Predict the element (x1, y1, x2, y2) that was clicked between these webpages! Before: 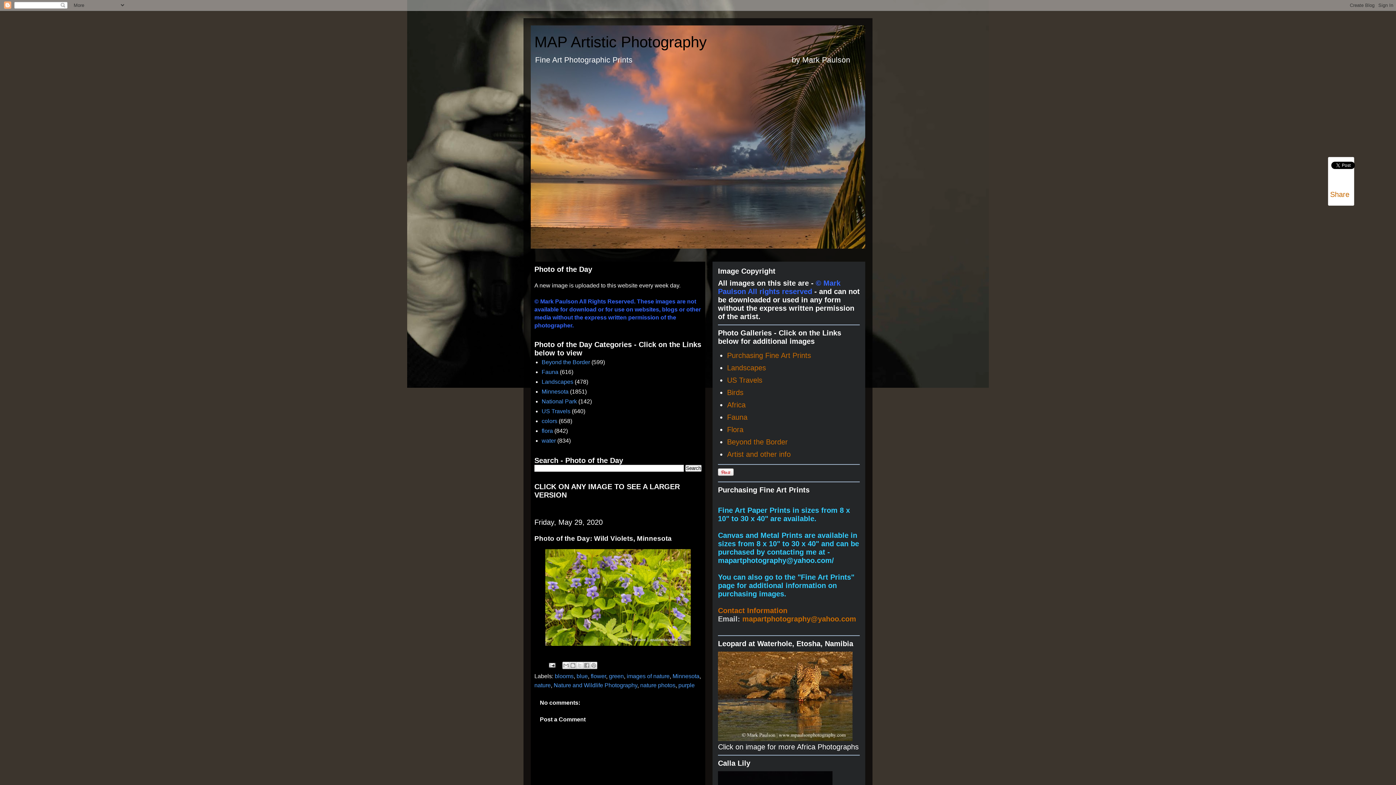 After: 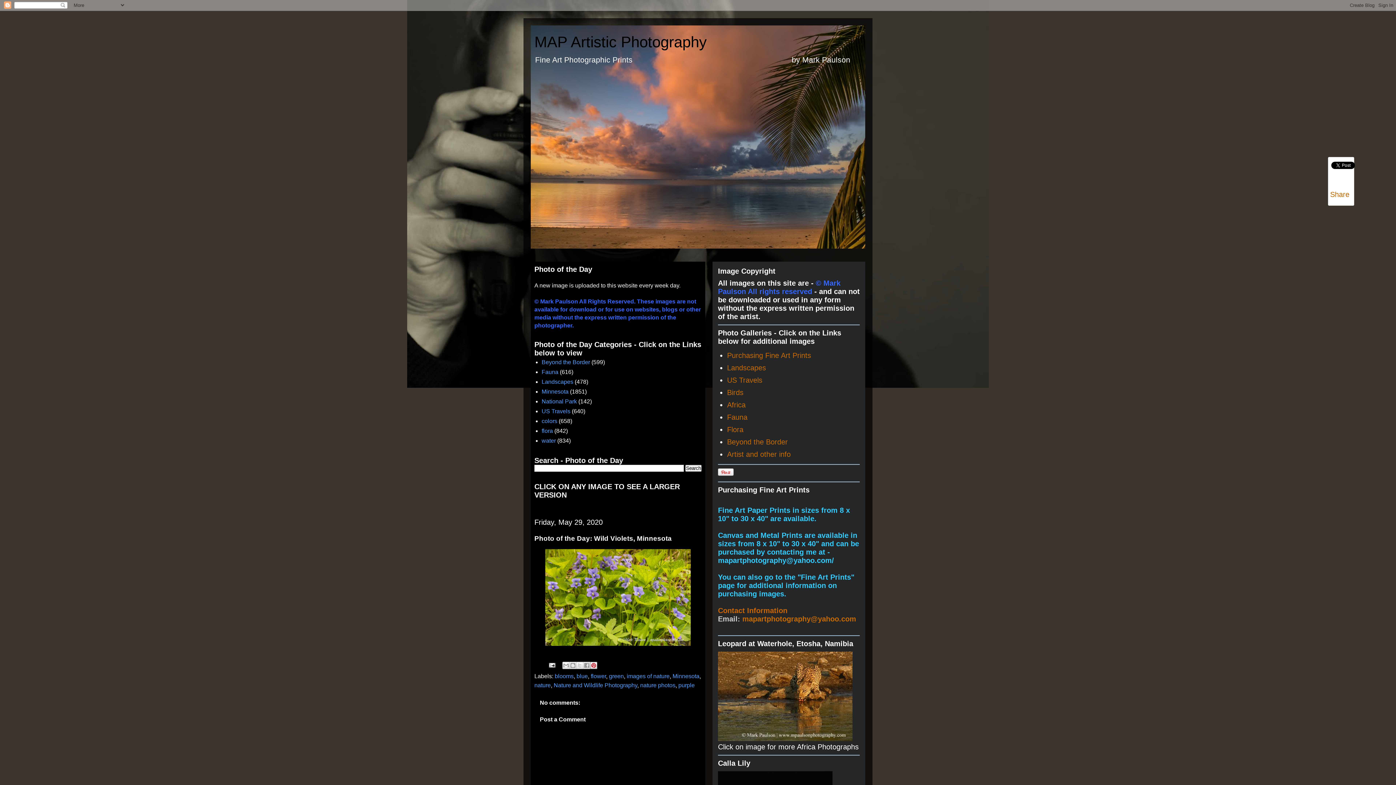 Action: label: Share to Pinterest bbox: (590, 662, 597, 669)